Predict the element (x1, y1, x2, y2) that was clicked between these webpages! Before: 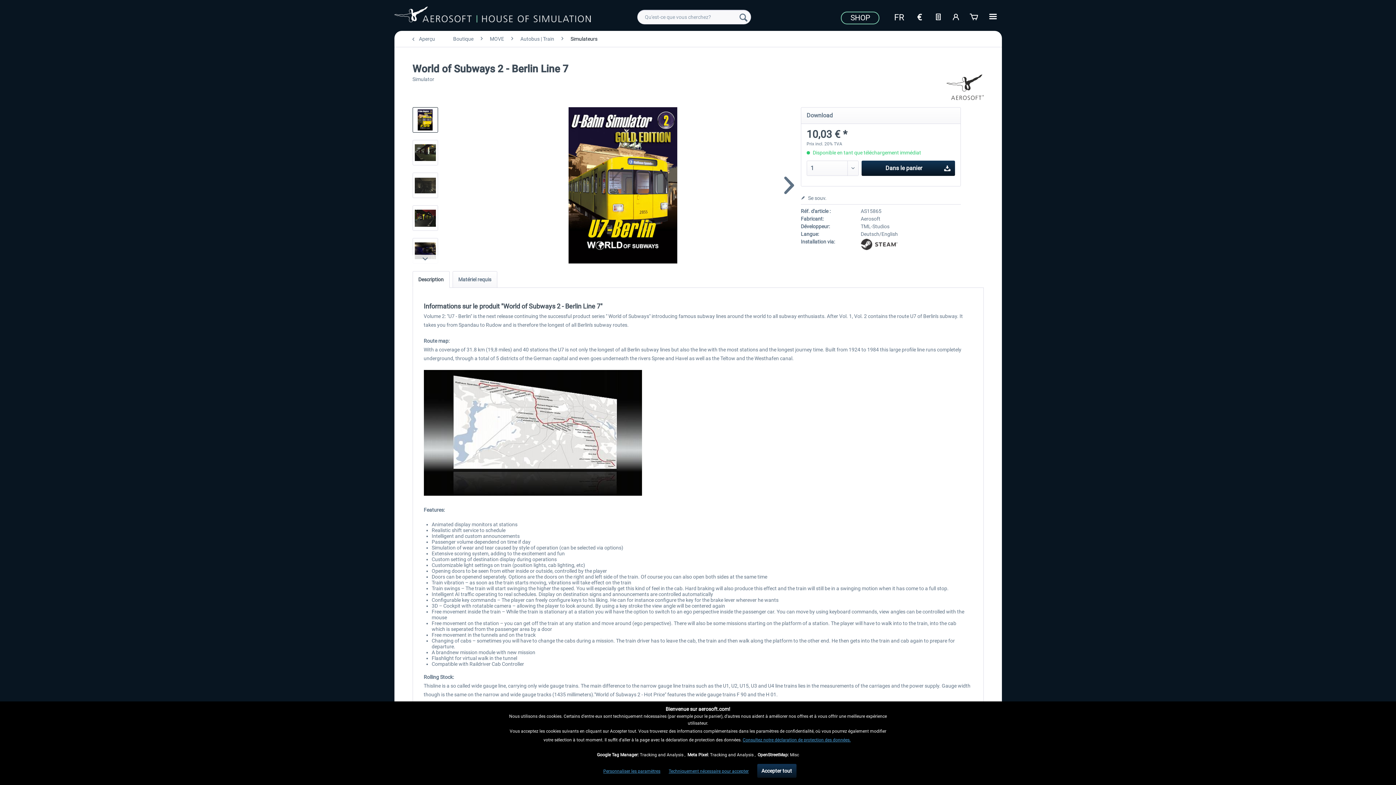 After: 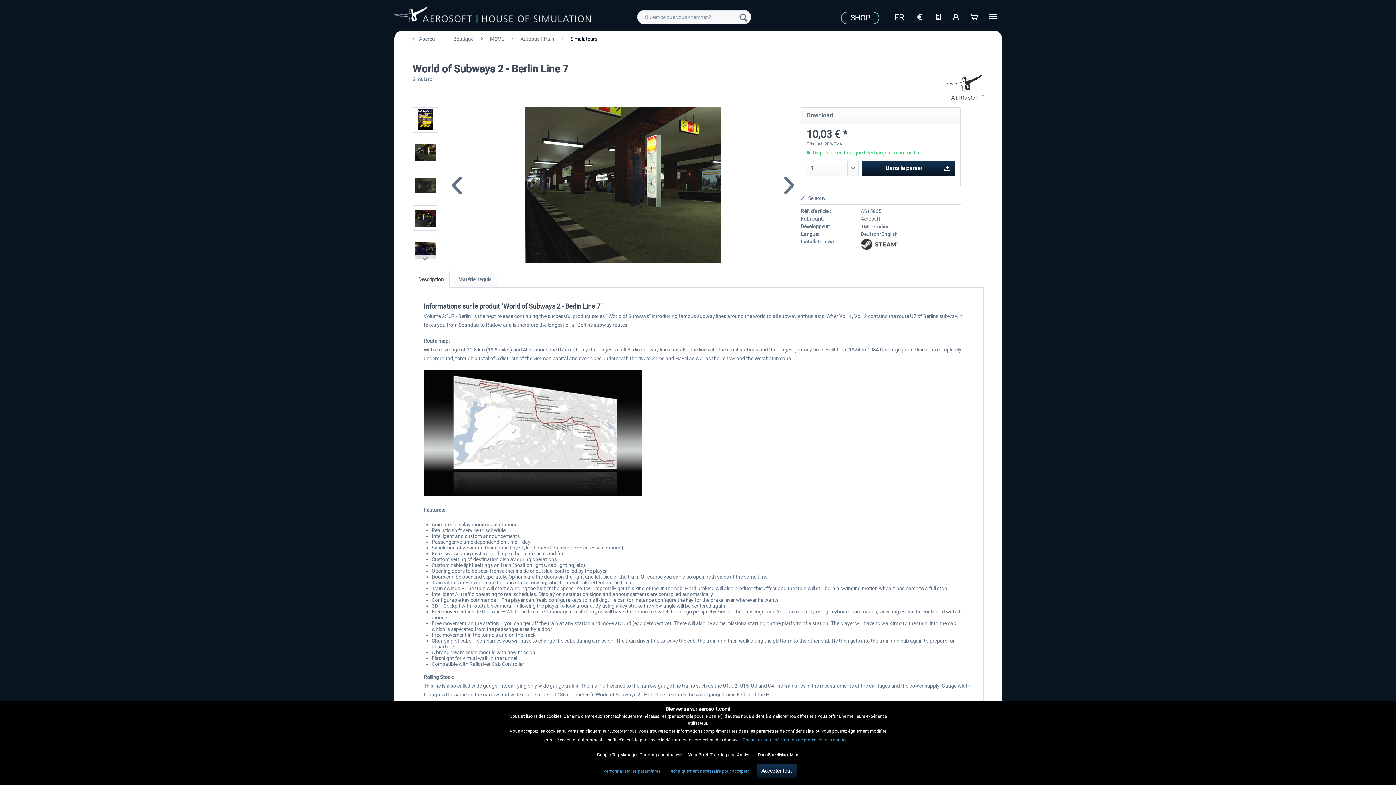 Action: bbox: (412, 140, 438, 165)